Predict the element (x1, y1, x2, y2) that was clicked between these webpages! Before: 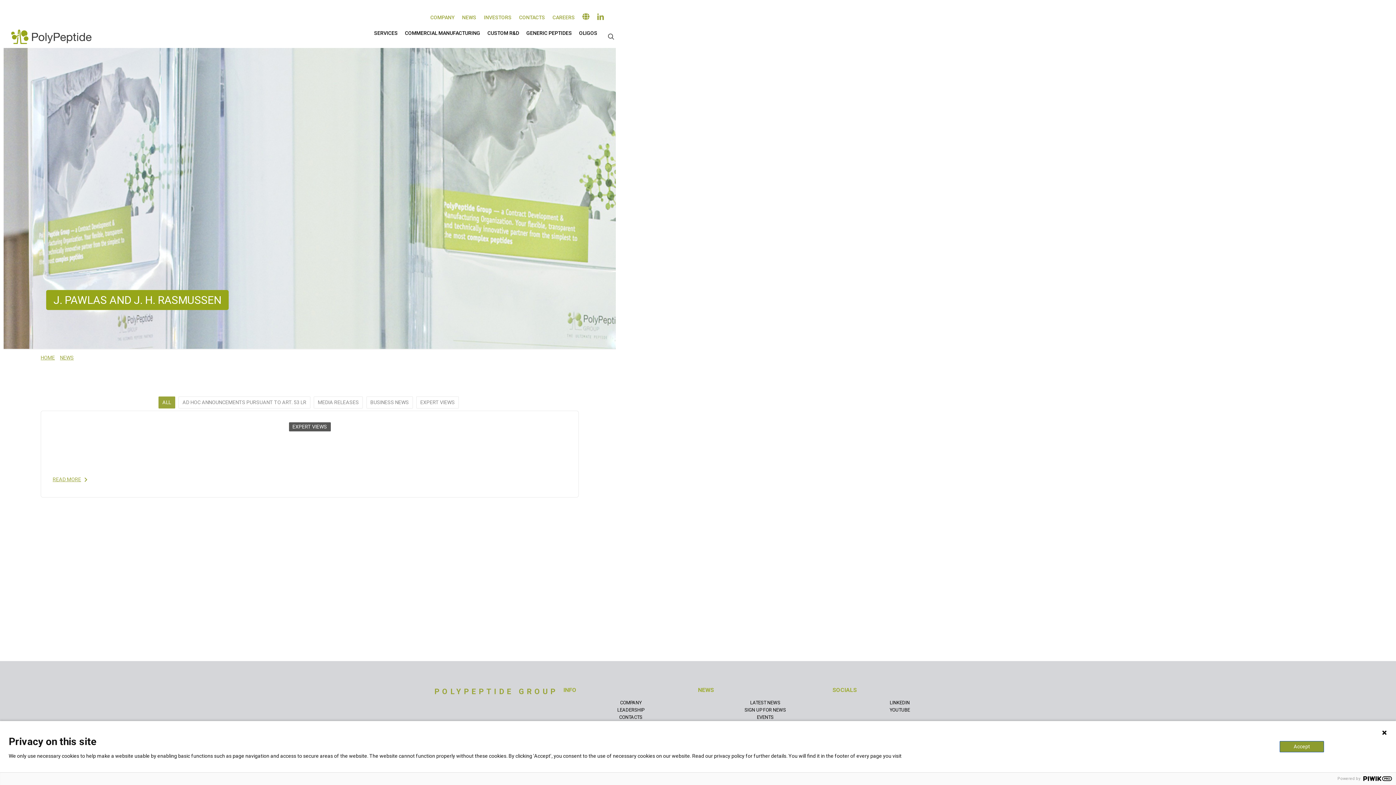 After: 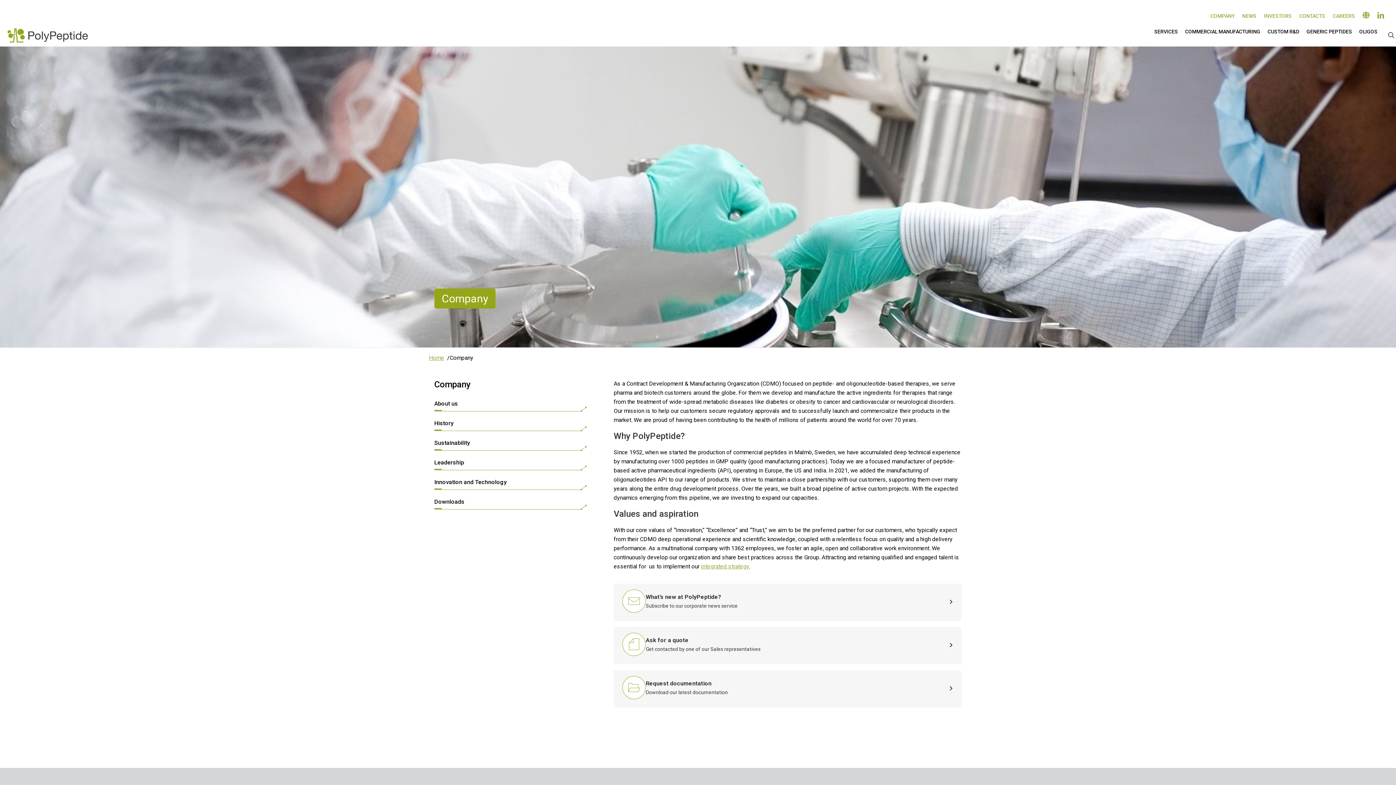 Action: bbox: (620, 700, 641, 705) label: COMPANY